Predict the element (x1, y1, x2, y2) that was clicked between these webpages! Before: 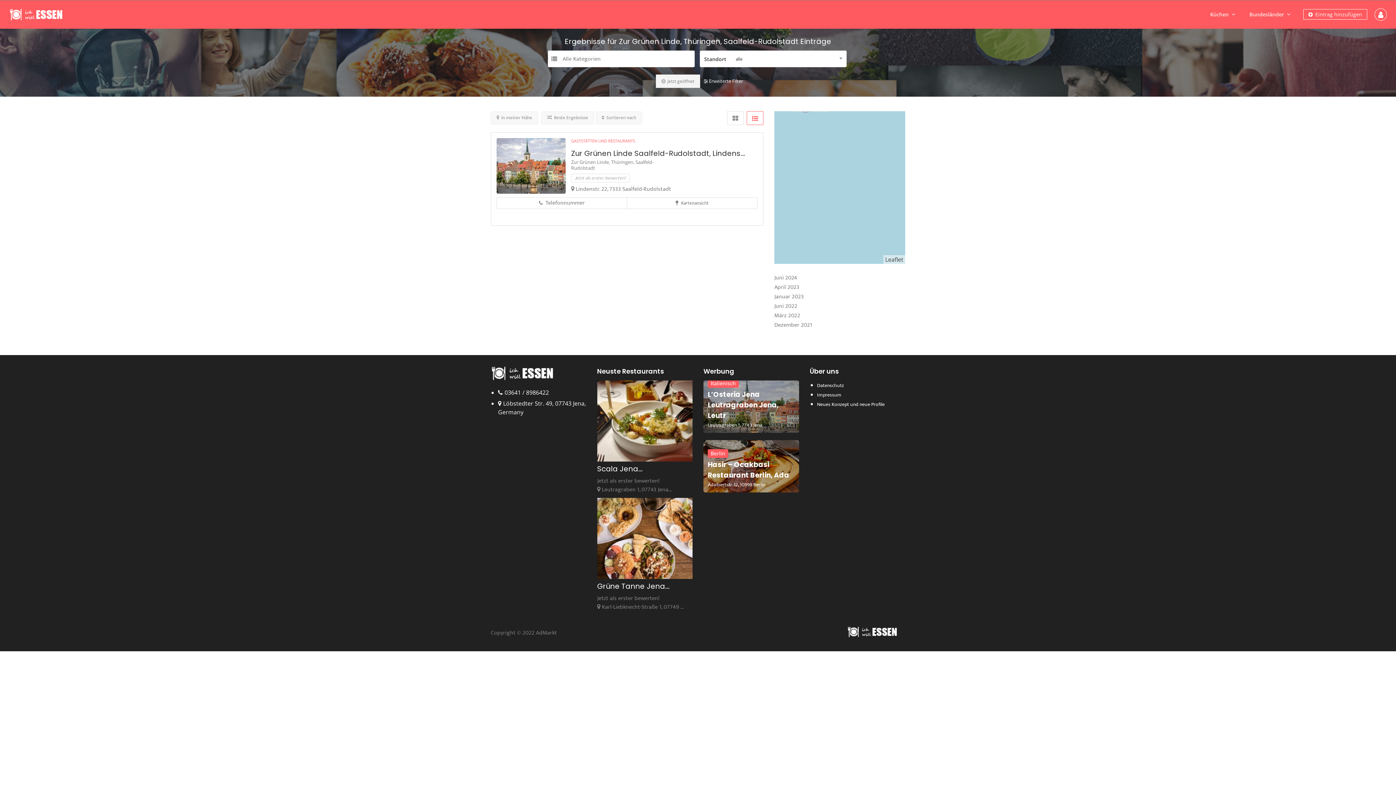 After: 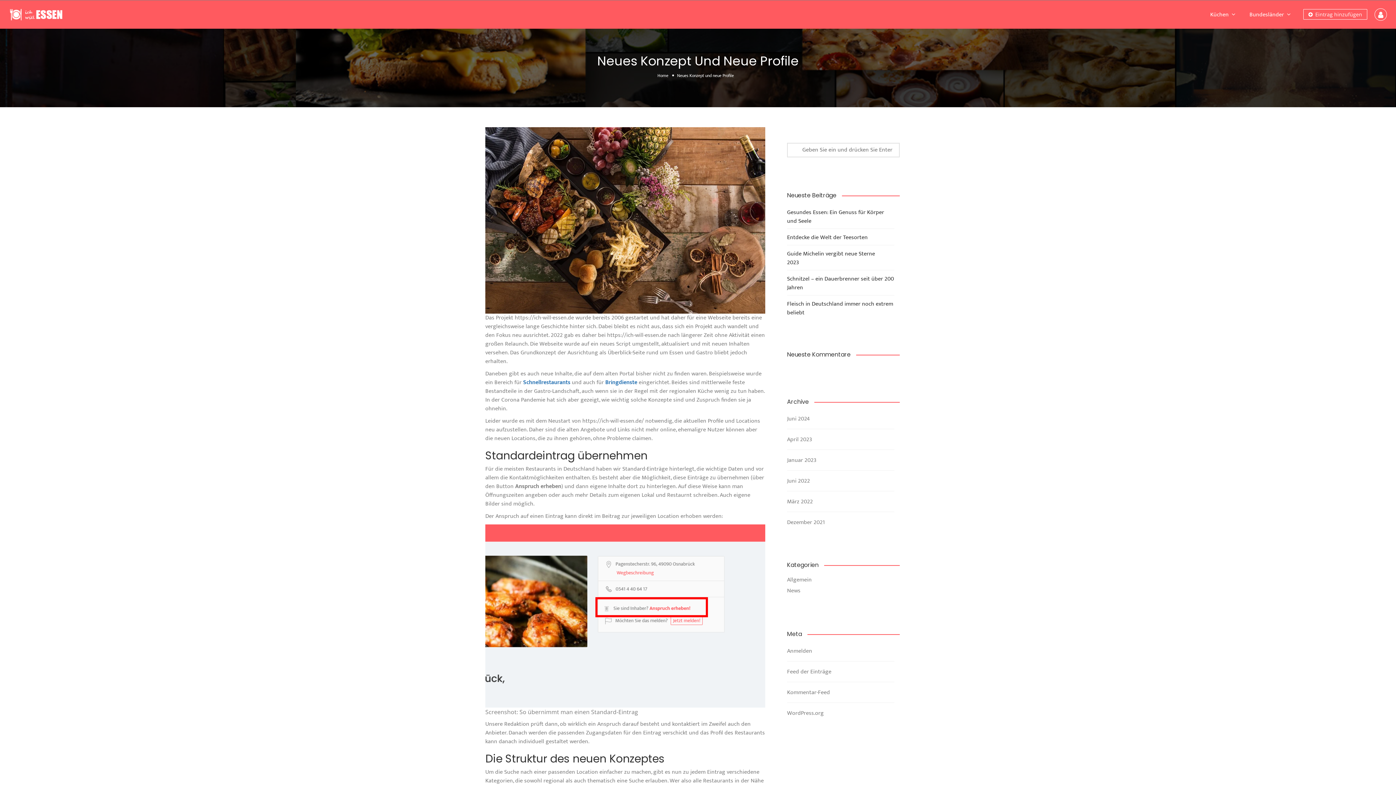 Action: label: Neues Konzept und neue Profile bbox: (817, 400, 884, 408)